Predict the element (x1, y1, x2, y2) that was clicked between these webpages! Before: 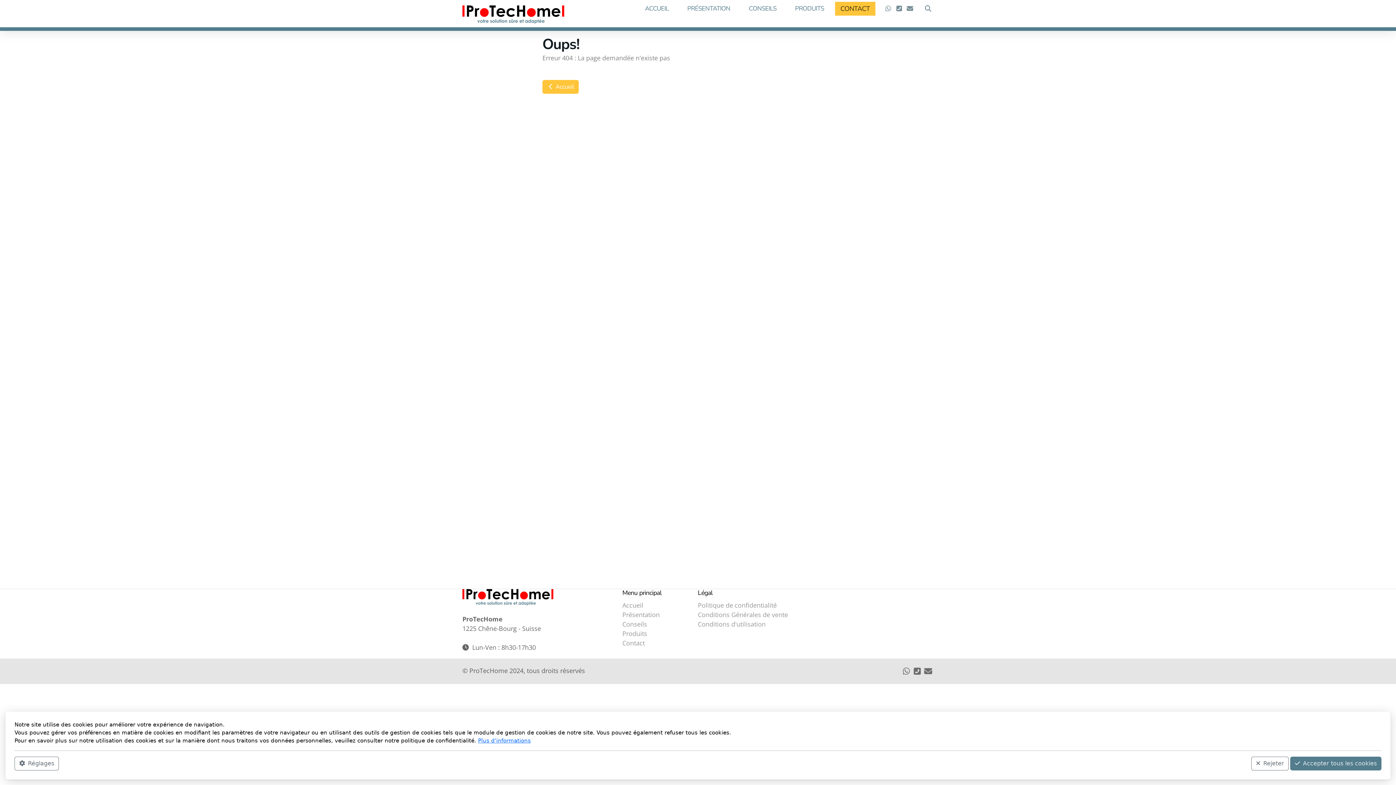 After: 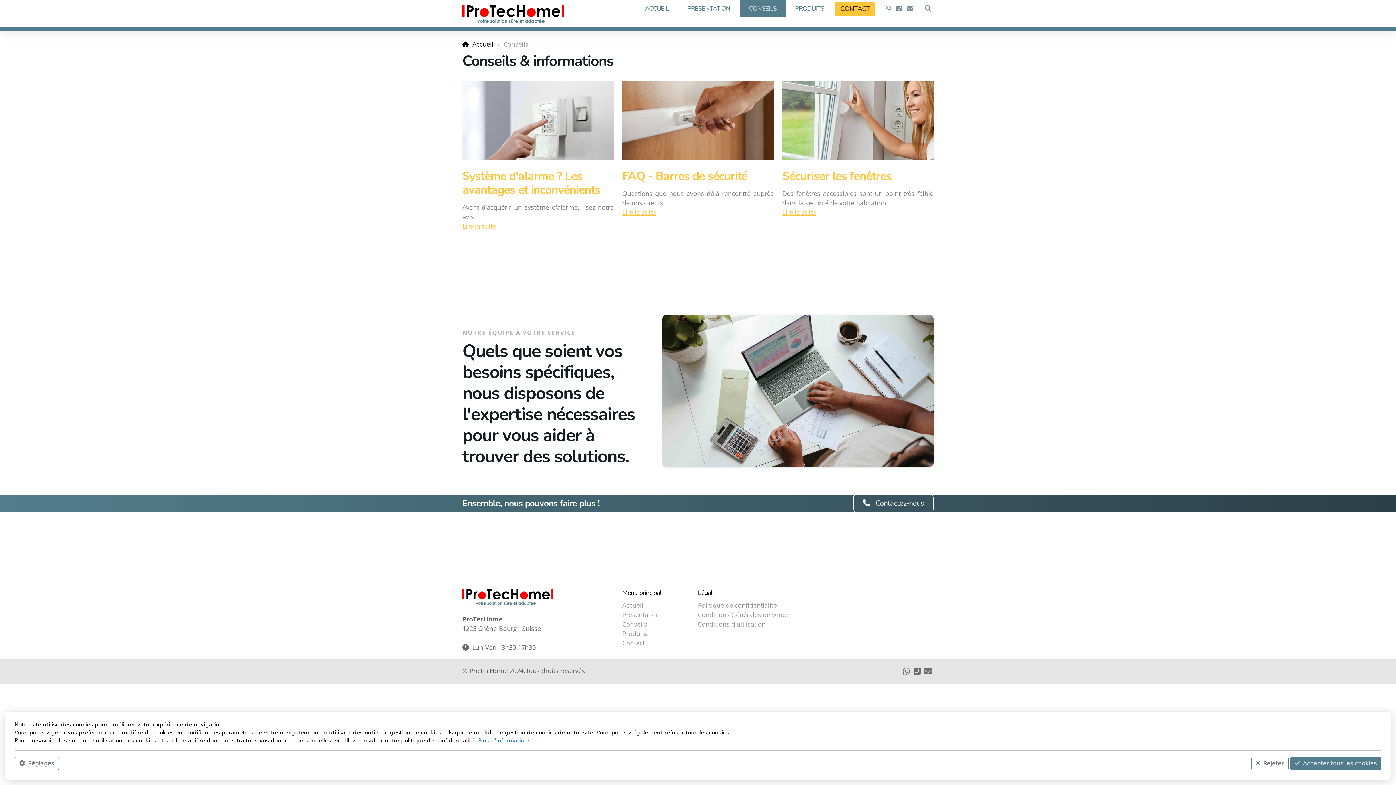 Action: bbox: (740, 0, 785, 17) label: CONSEILS